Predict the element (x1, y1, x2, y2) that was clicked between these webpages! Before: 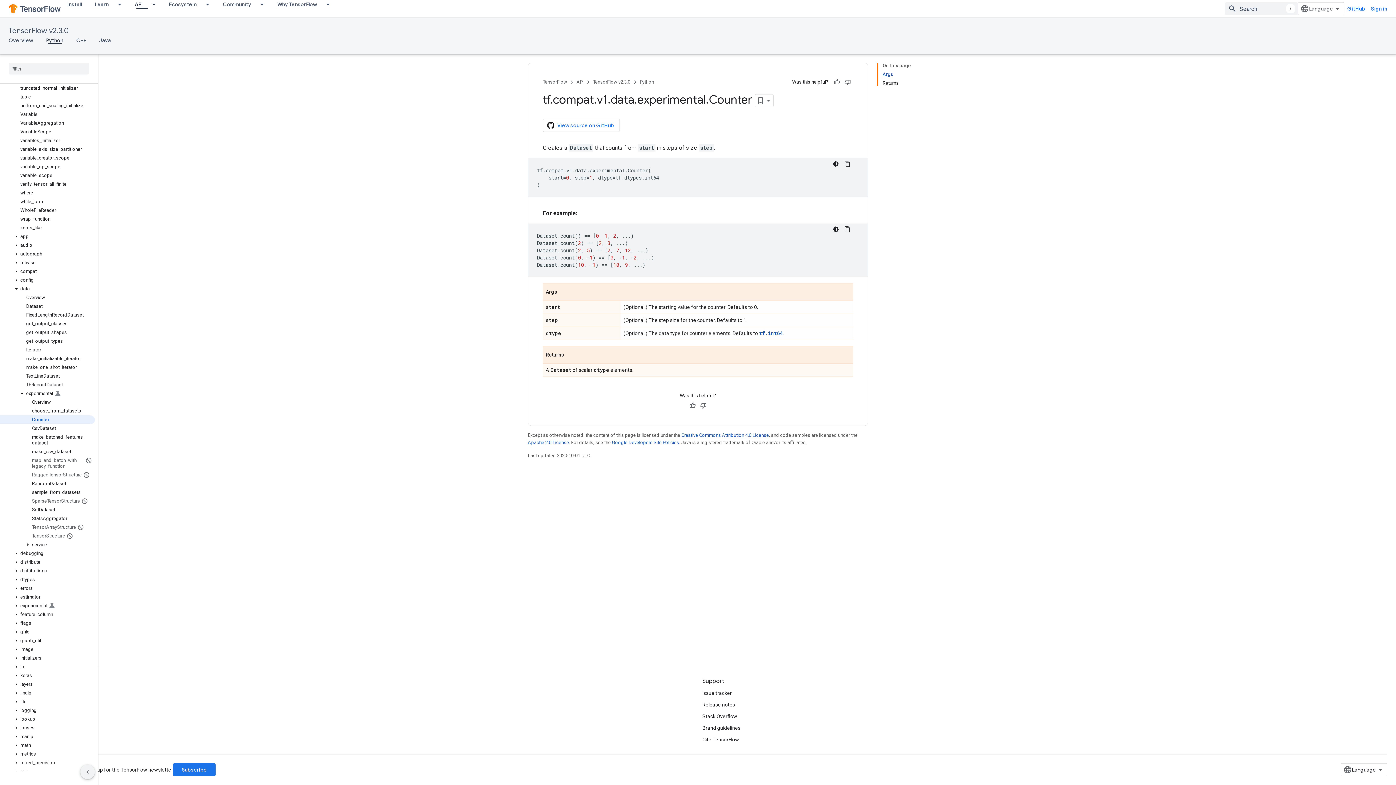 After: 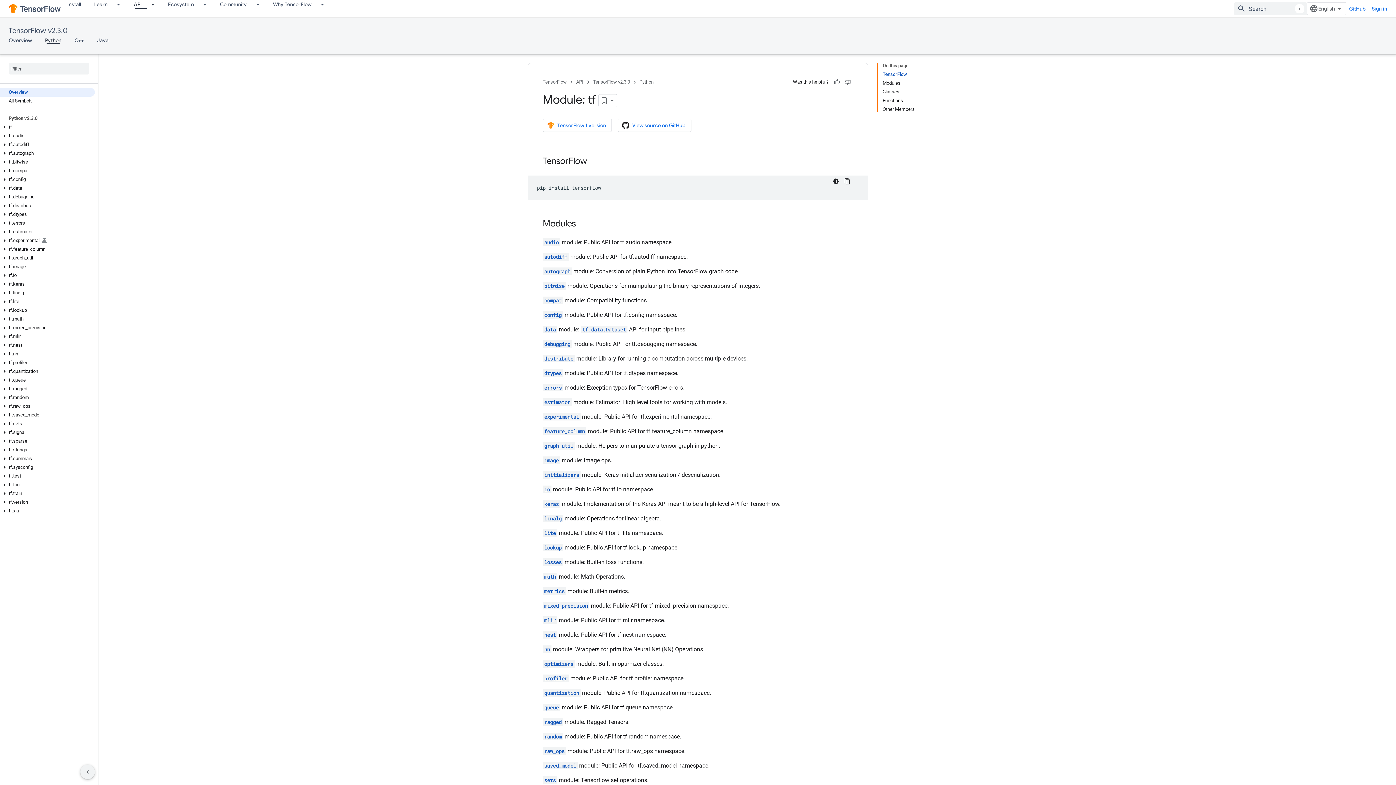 Action: label: Python bbox: (640, 77, 654, 86)